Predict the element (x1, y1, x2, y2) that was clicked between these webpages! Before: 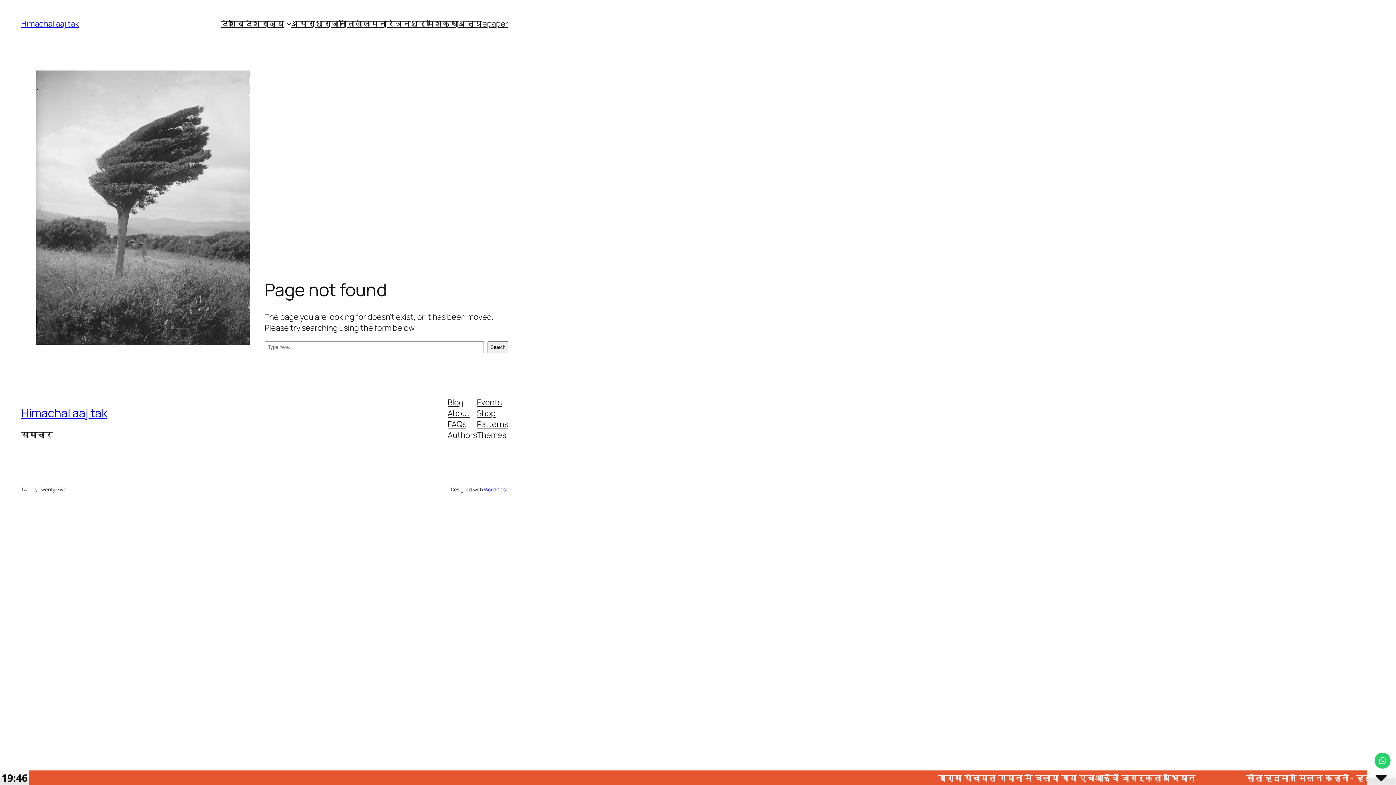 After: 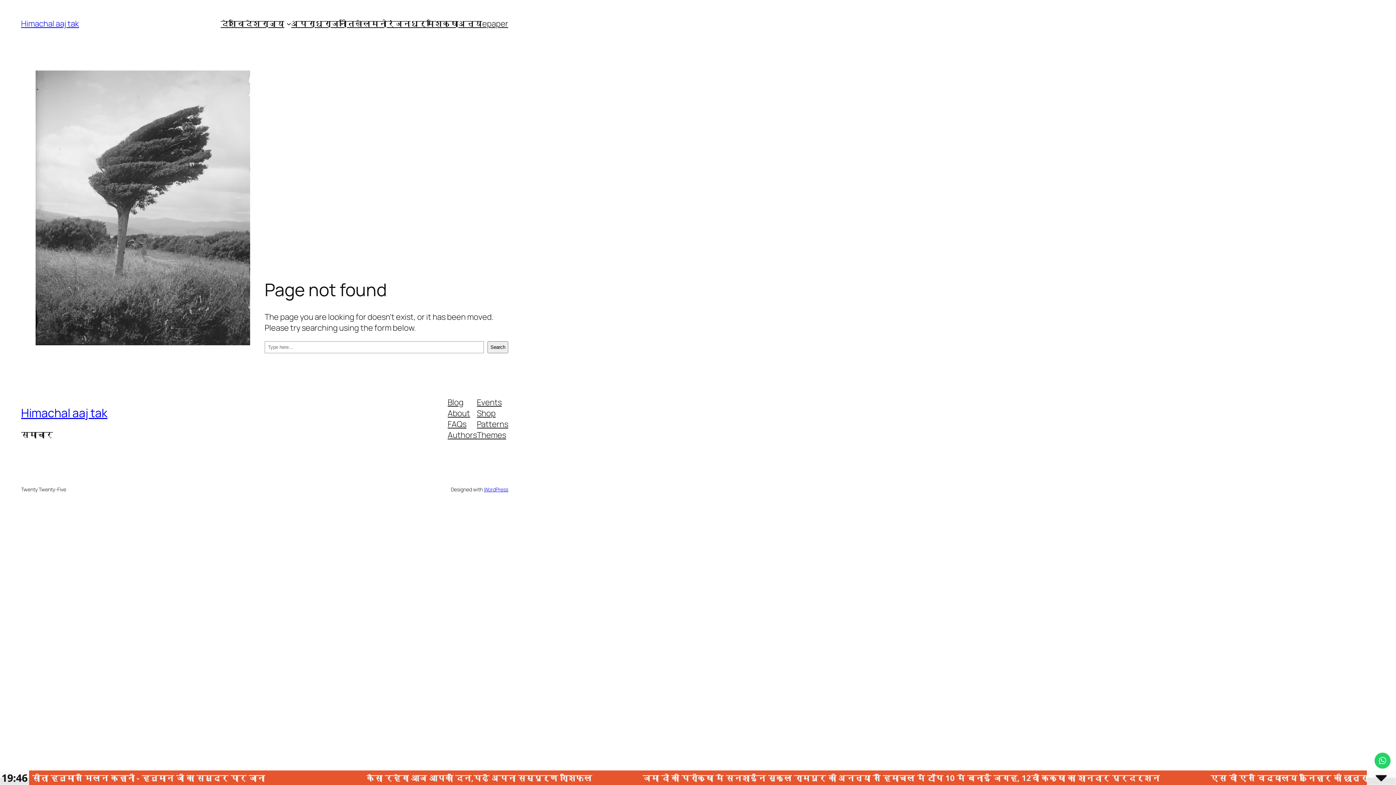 Action: bbox: (477, 429, 506, 440) label: Themes